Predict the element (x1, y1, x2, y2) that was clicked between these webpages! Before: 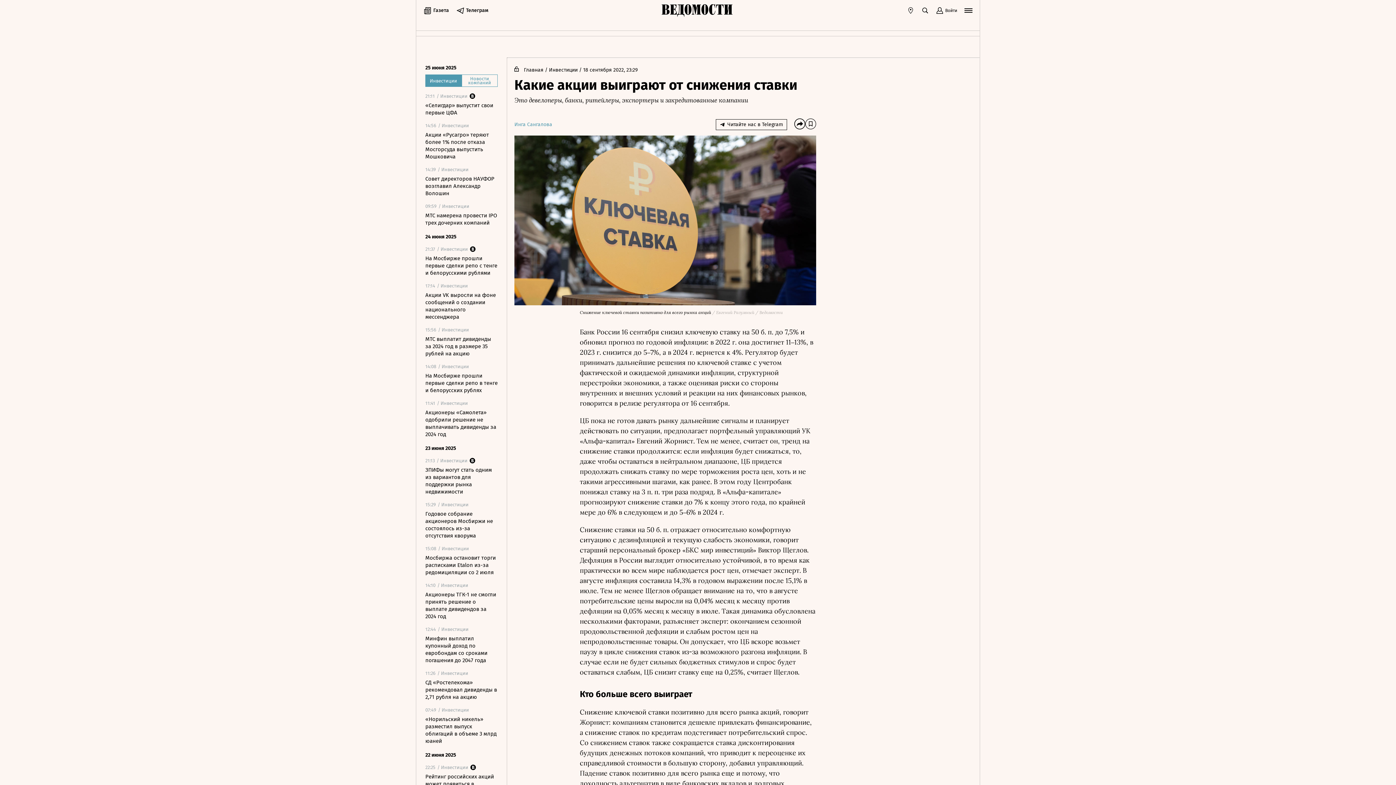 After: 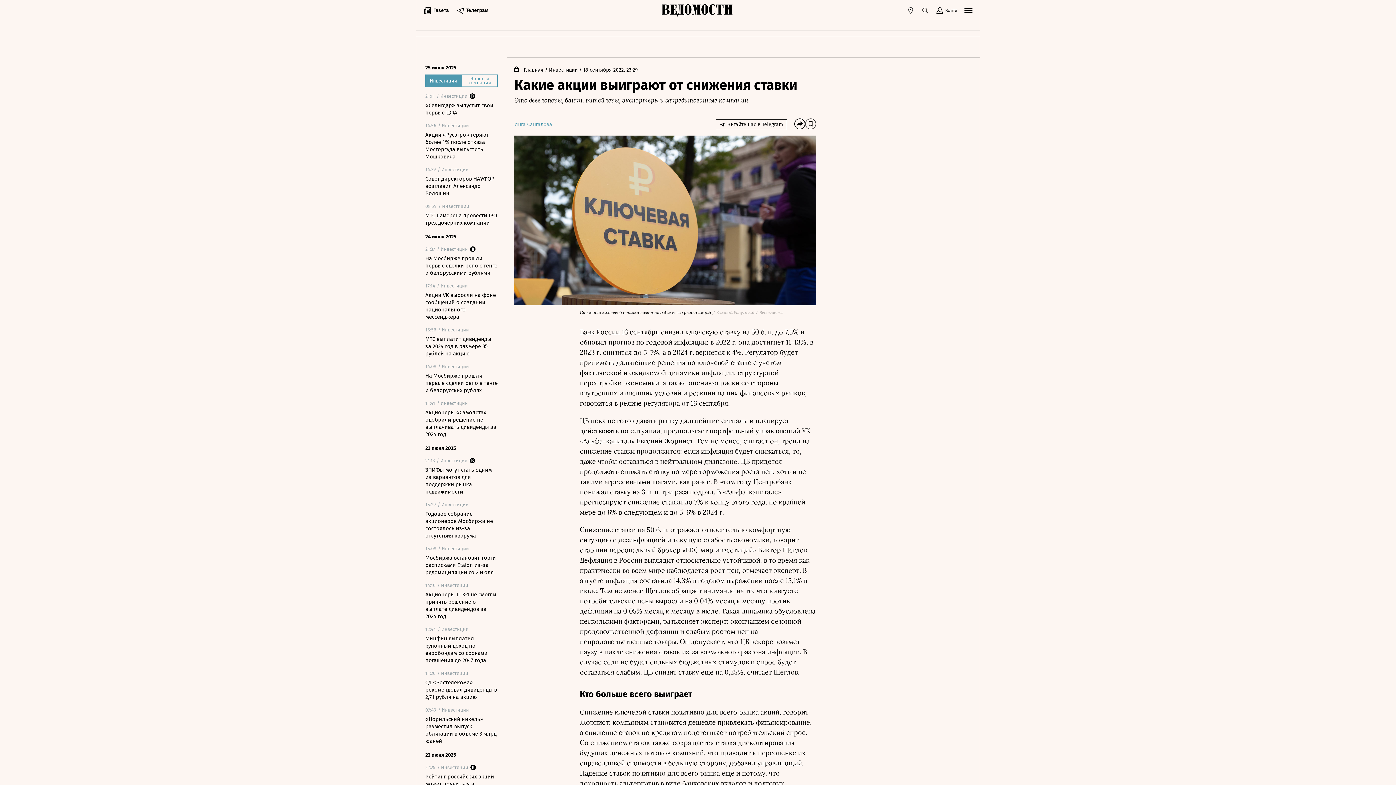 Action: bbox: (921, 6, 929, 14)